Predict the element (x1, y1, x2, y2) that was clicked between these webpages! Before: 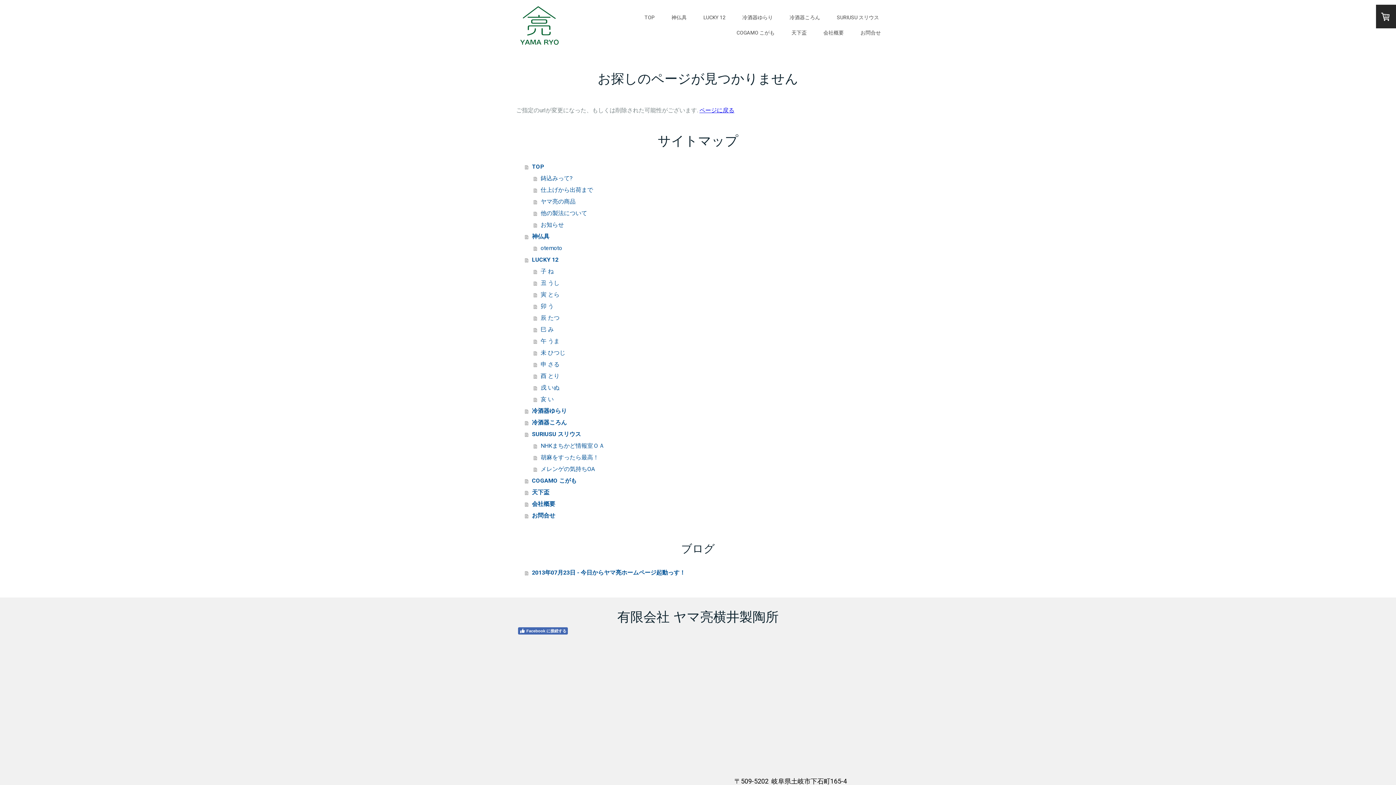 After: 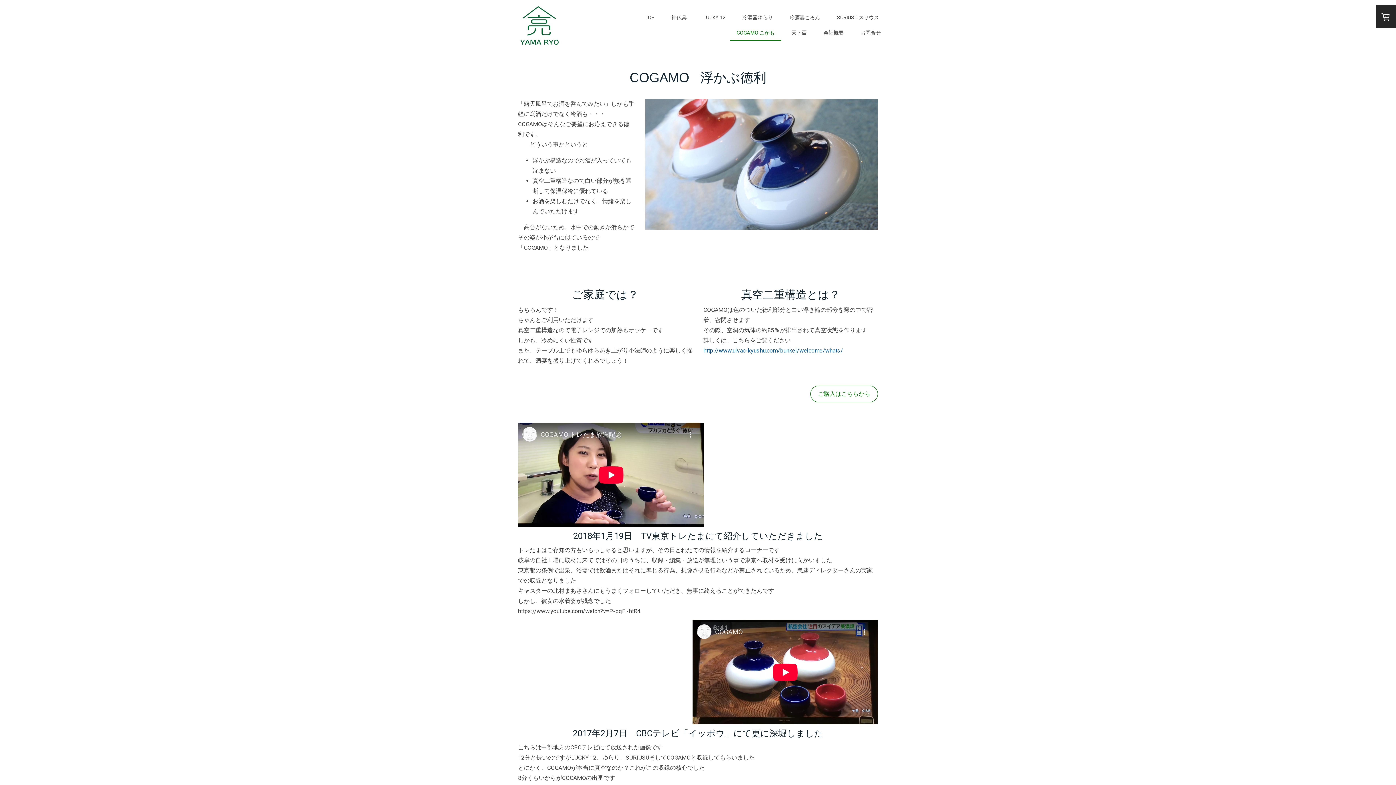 Action: bbox: (730, 25, 781, 40) label: COGAMO こがも